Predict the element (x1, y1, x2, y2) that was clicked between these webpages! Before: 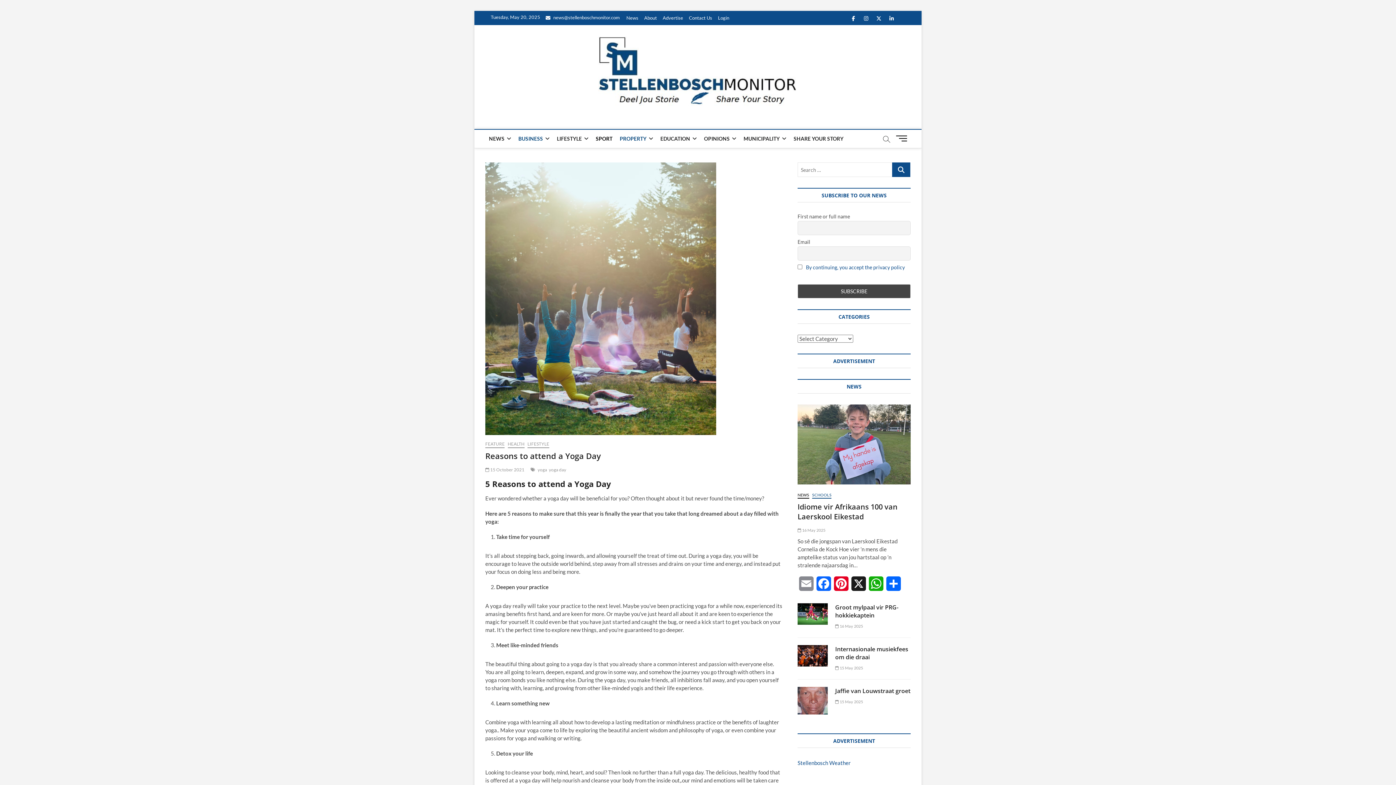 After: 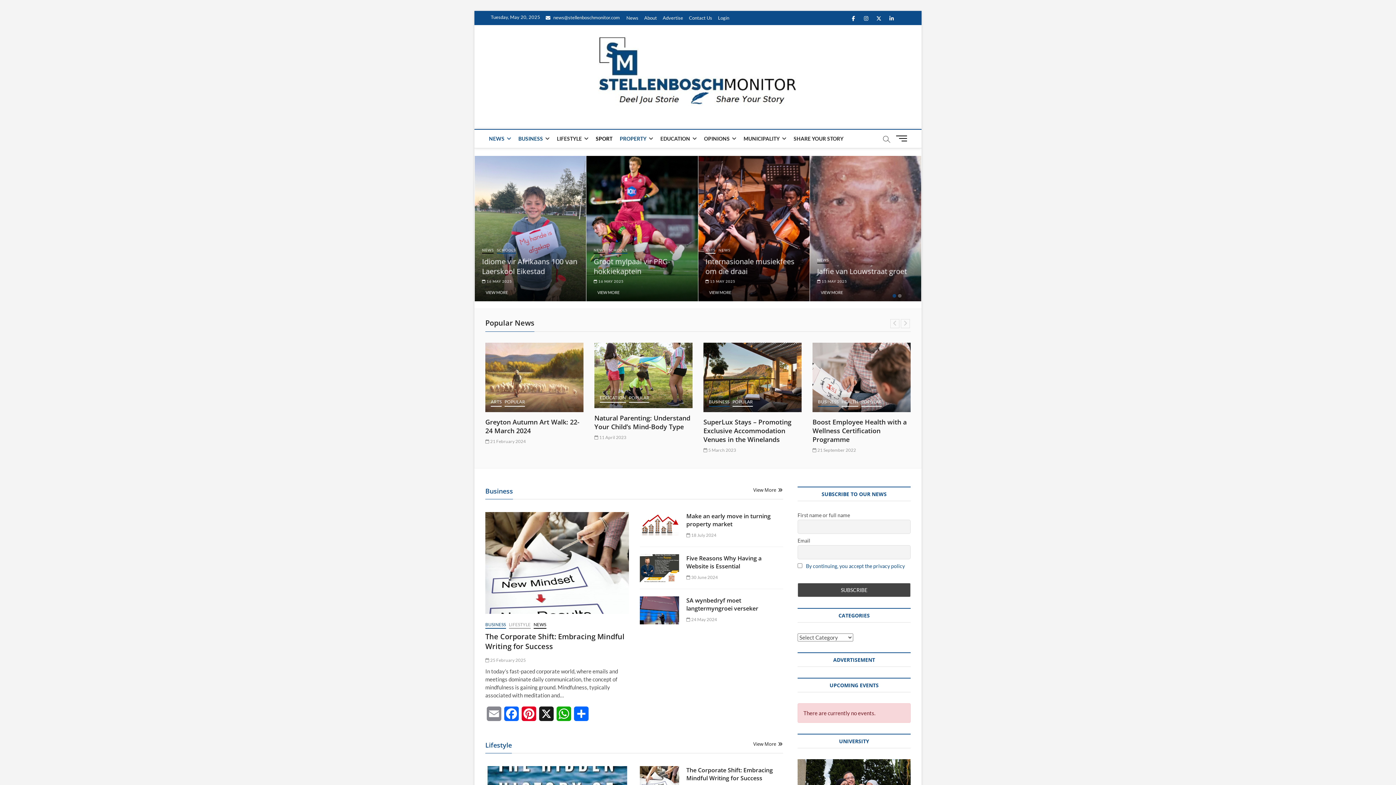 Action: bbox: (598, 36, 798, 43)